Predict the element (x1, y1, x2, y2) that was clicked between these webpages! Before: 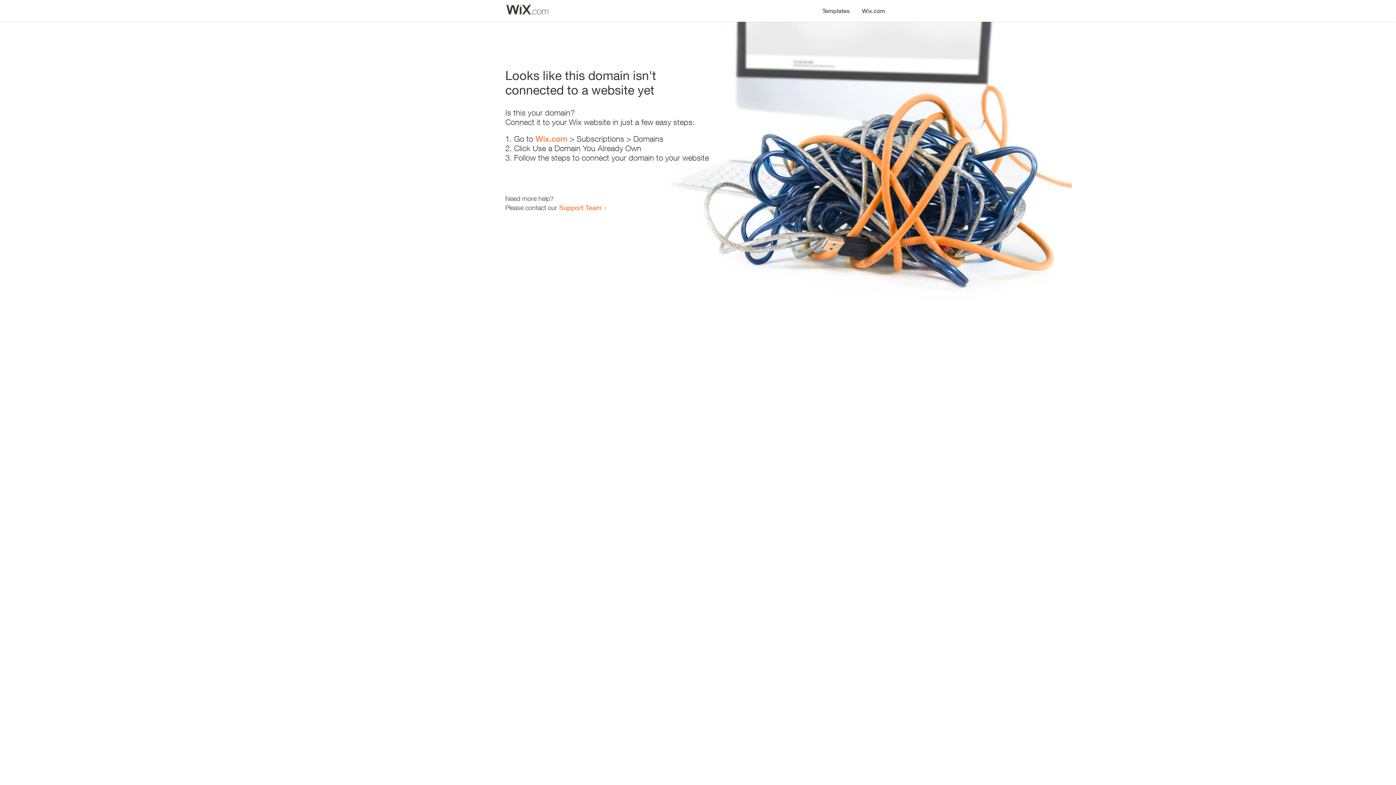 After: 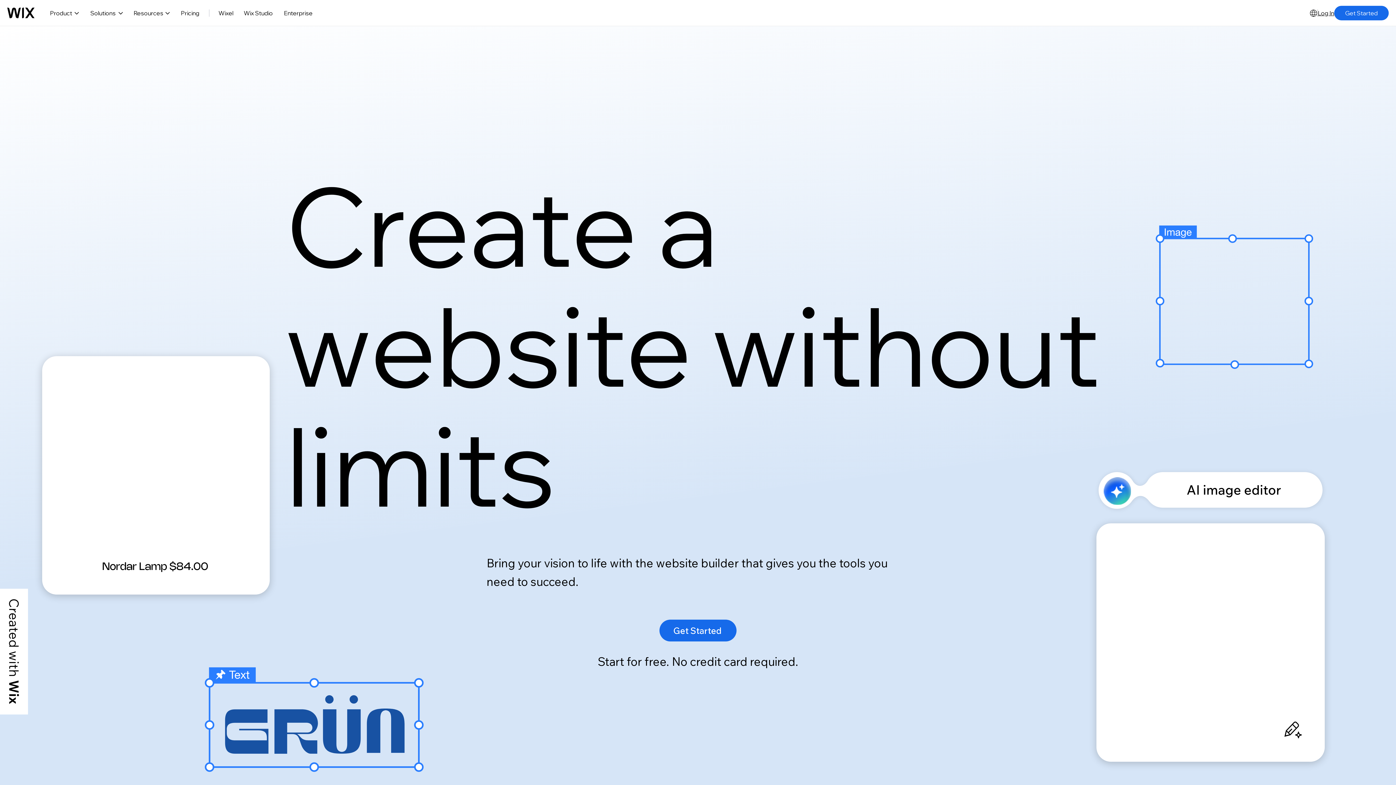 Action: label: Wix.com bbox: (535, 134, 567, 143)